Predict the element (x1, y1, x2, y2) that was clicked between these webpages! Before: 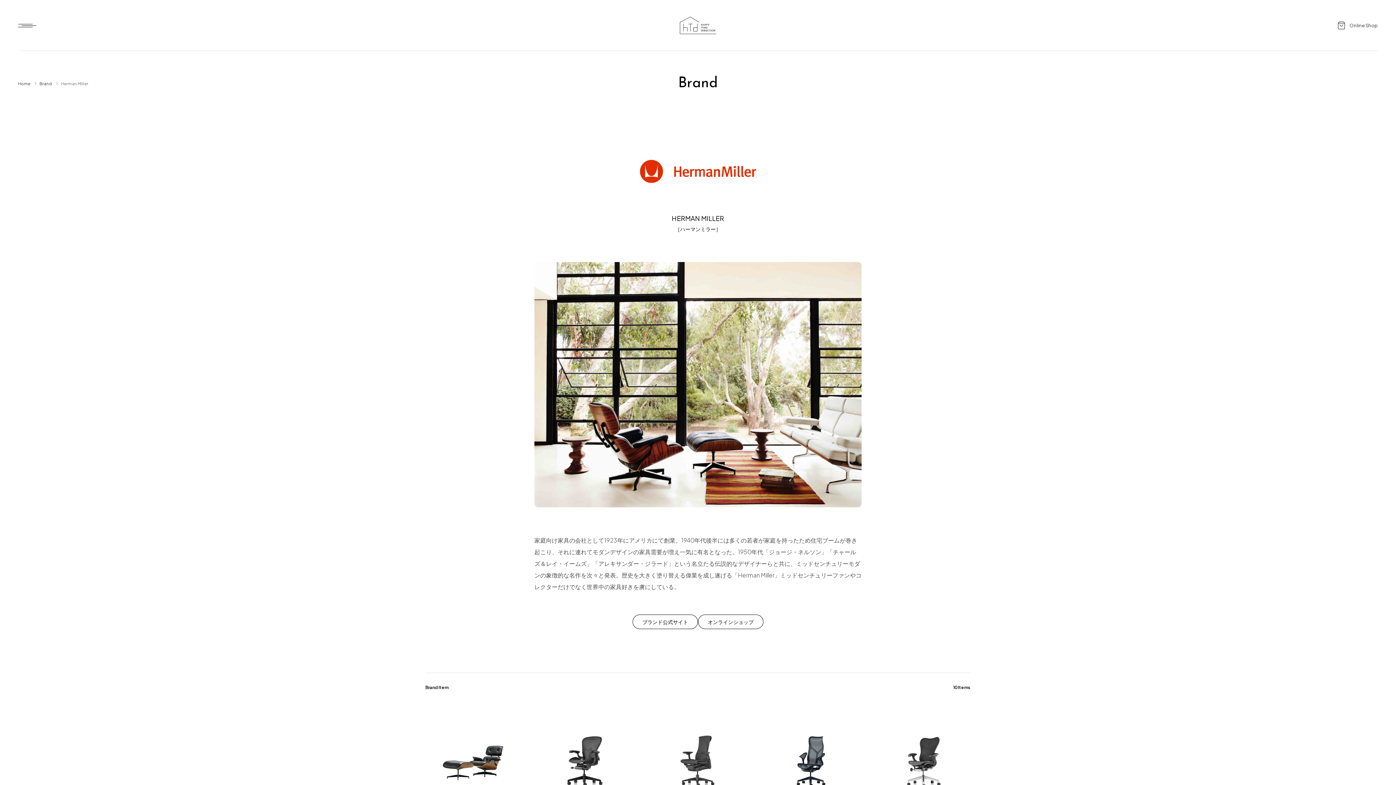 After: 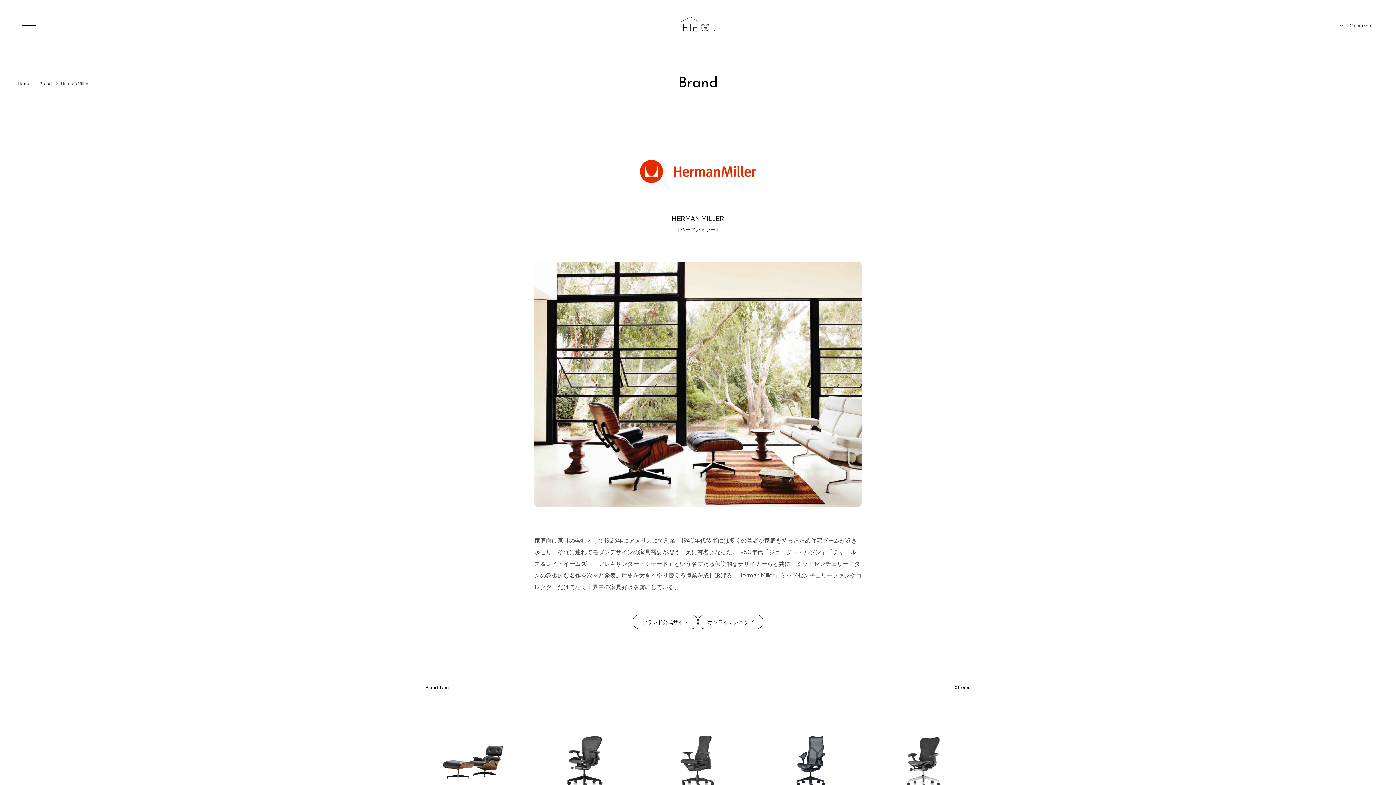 Action: label: Online Shop bbox: (1337, 21, 1378, 29)